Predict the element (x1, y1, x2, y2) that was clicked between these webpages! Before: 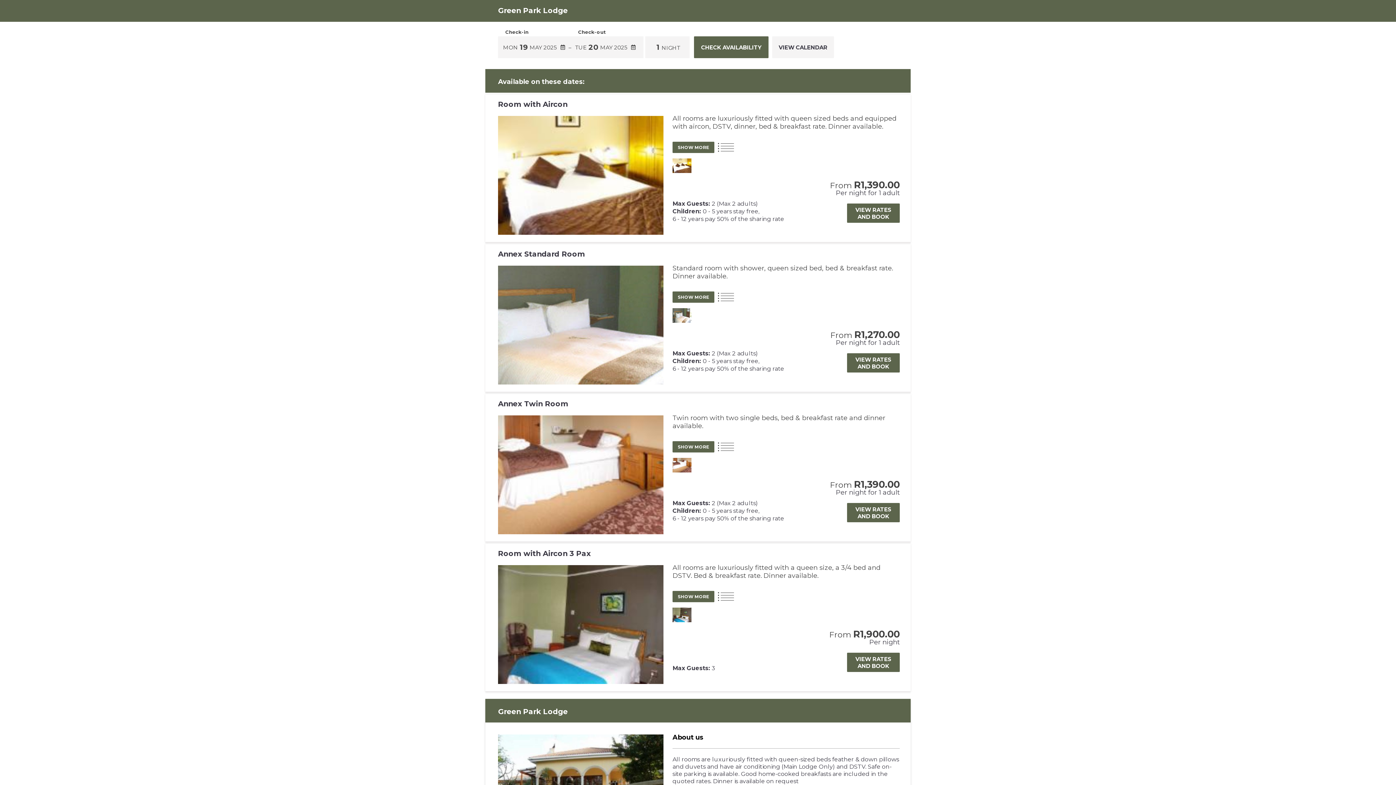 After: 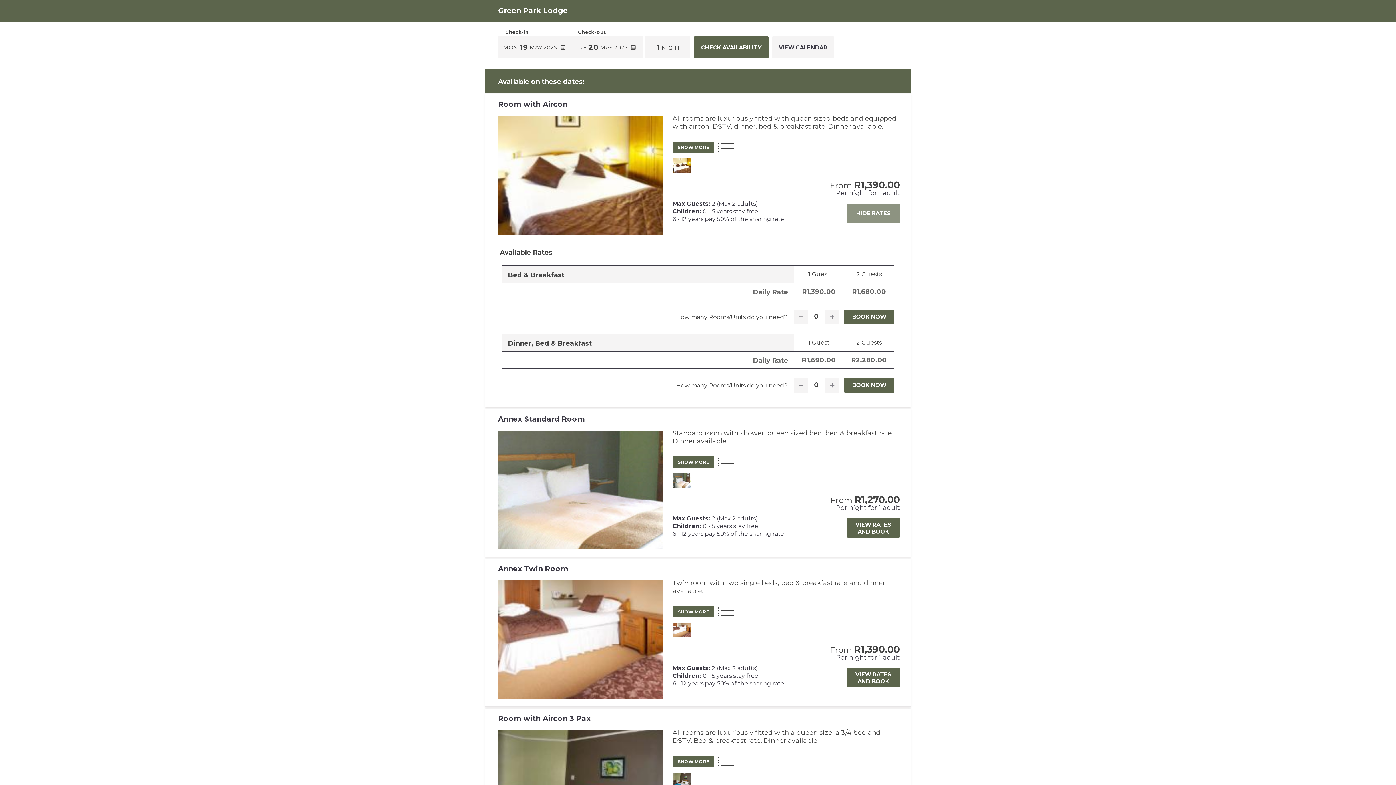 Action: bbox: (847, 191, 900, 210) label: VIEW RATES AND BOOK